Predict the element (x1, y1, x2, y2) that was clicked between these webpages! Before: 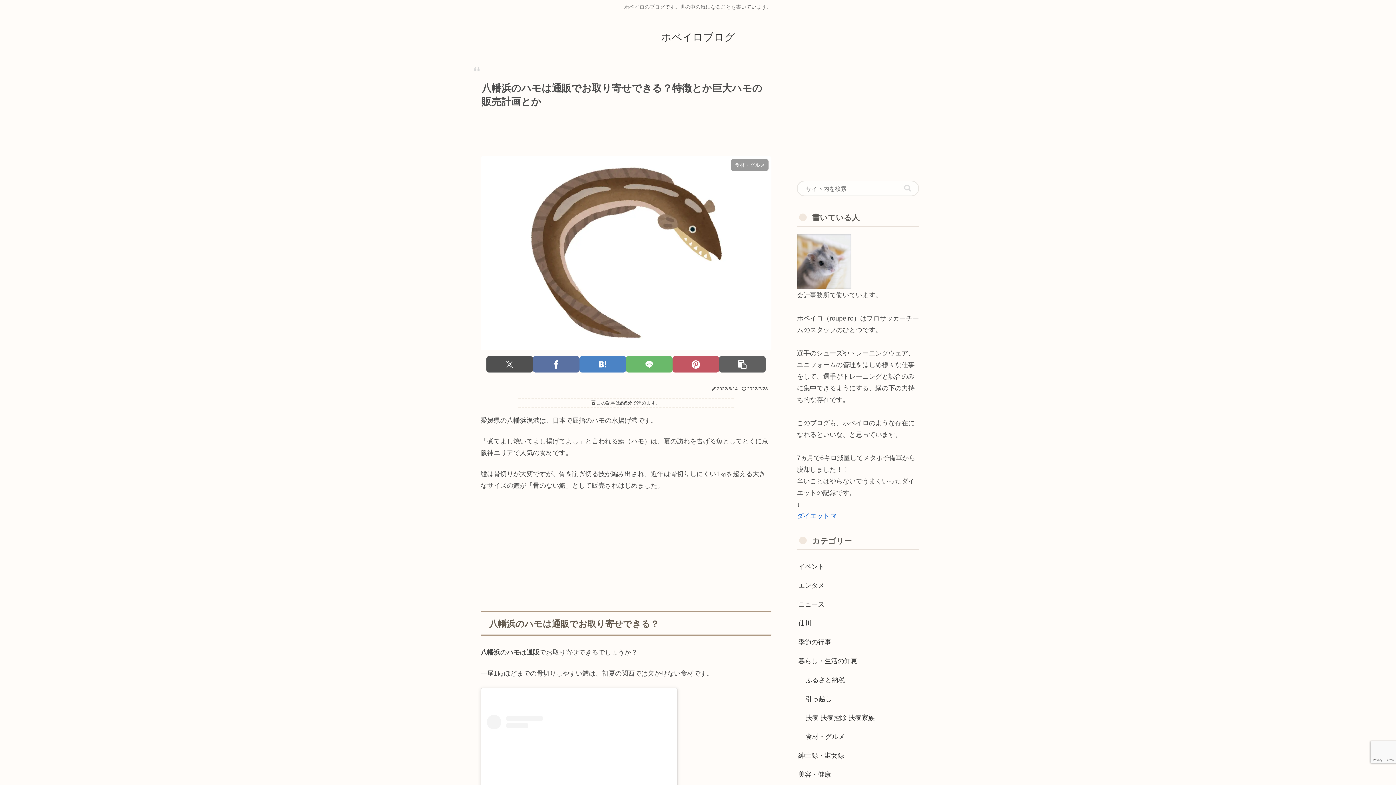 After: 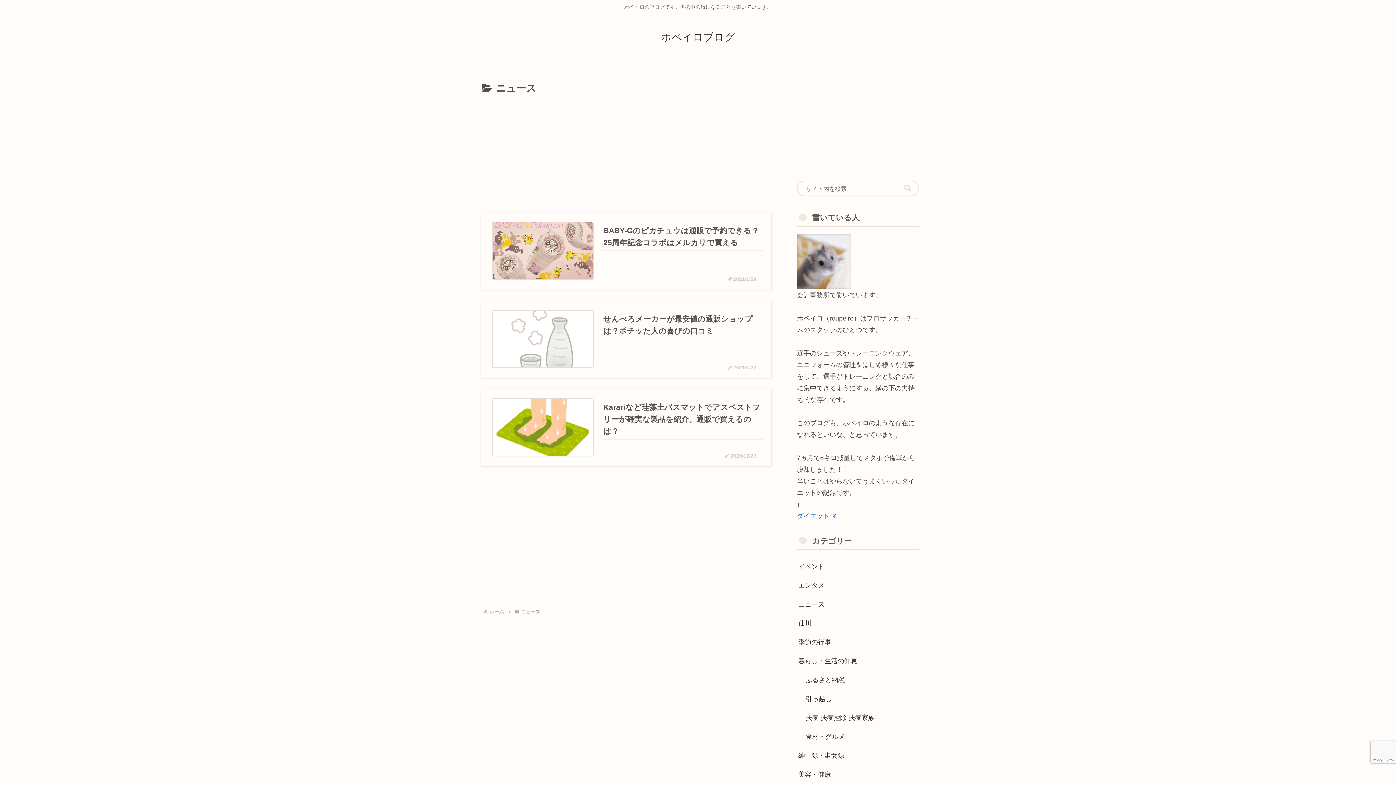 Action: label: ニュース bbox: (797, 595, 919, 614)